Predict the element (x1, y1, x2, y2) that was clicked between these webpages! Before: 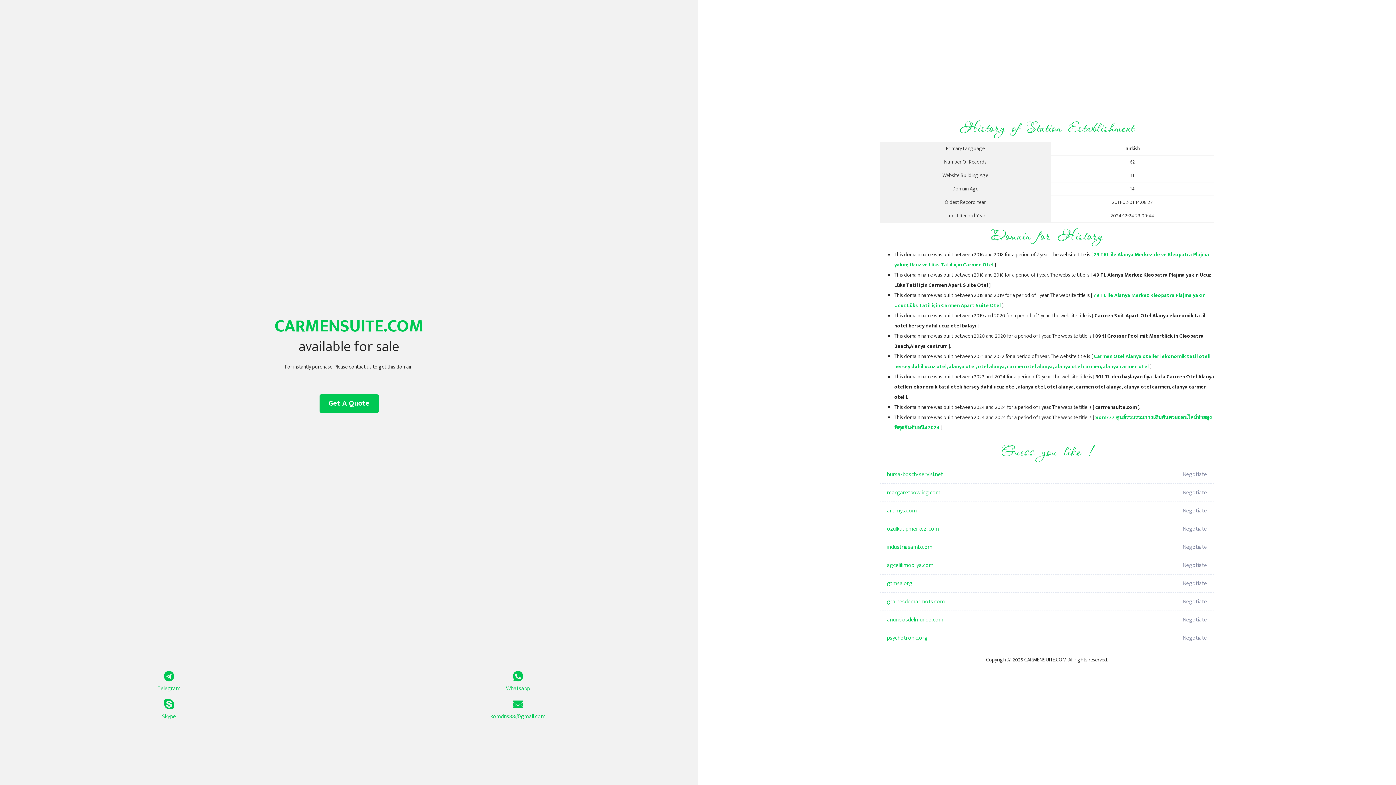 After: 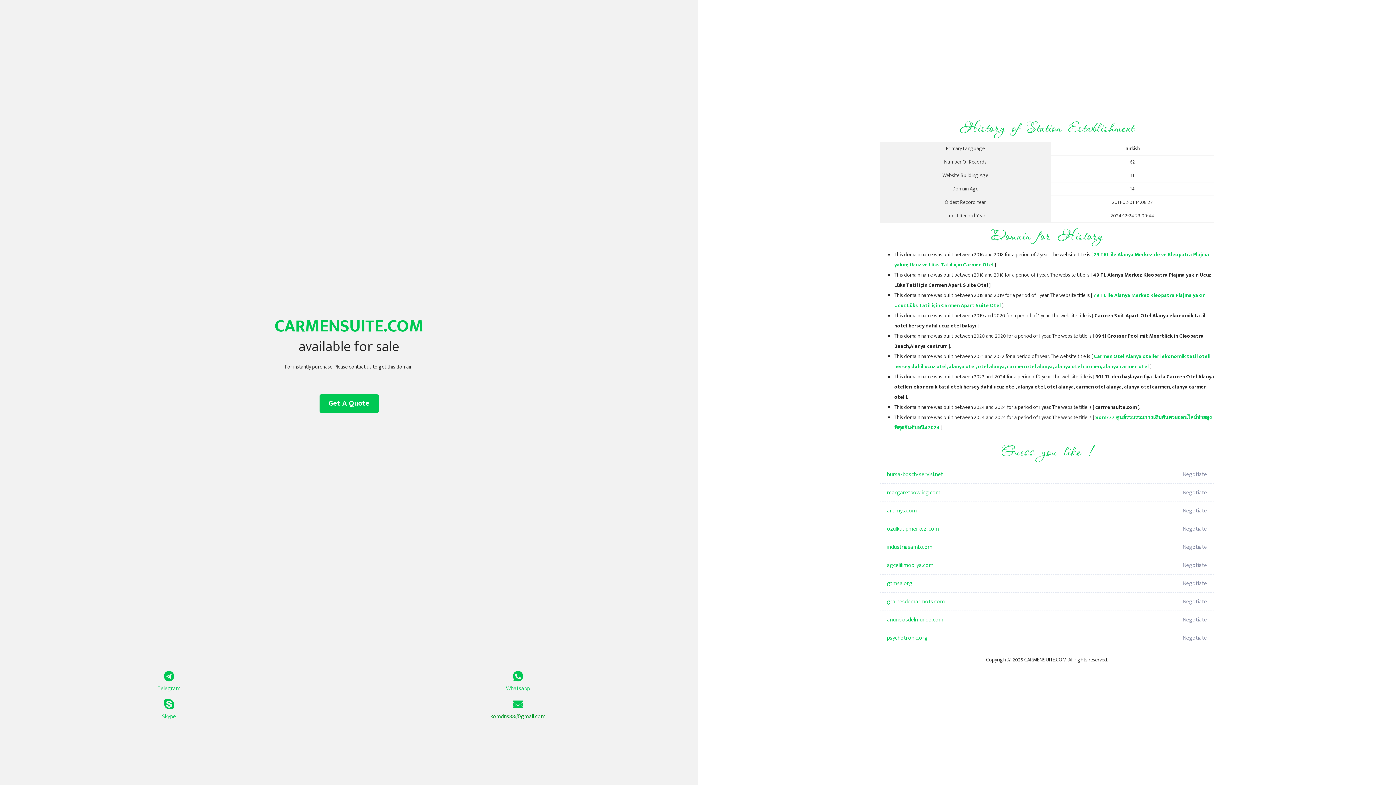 Action: label: komdns88@gmail.com bbox: (349, 699, 687, 721)